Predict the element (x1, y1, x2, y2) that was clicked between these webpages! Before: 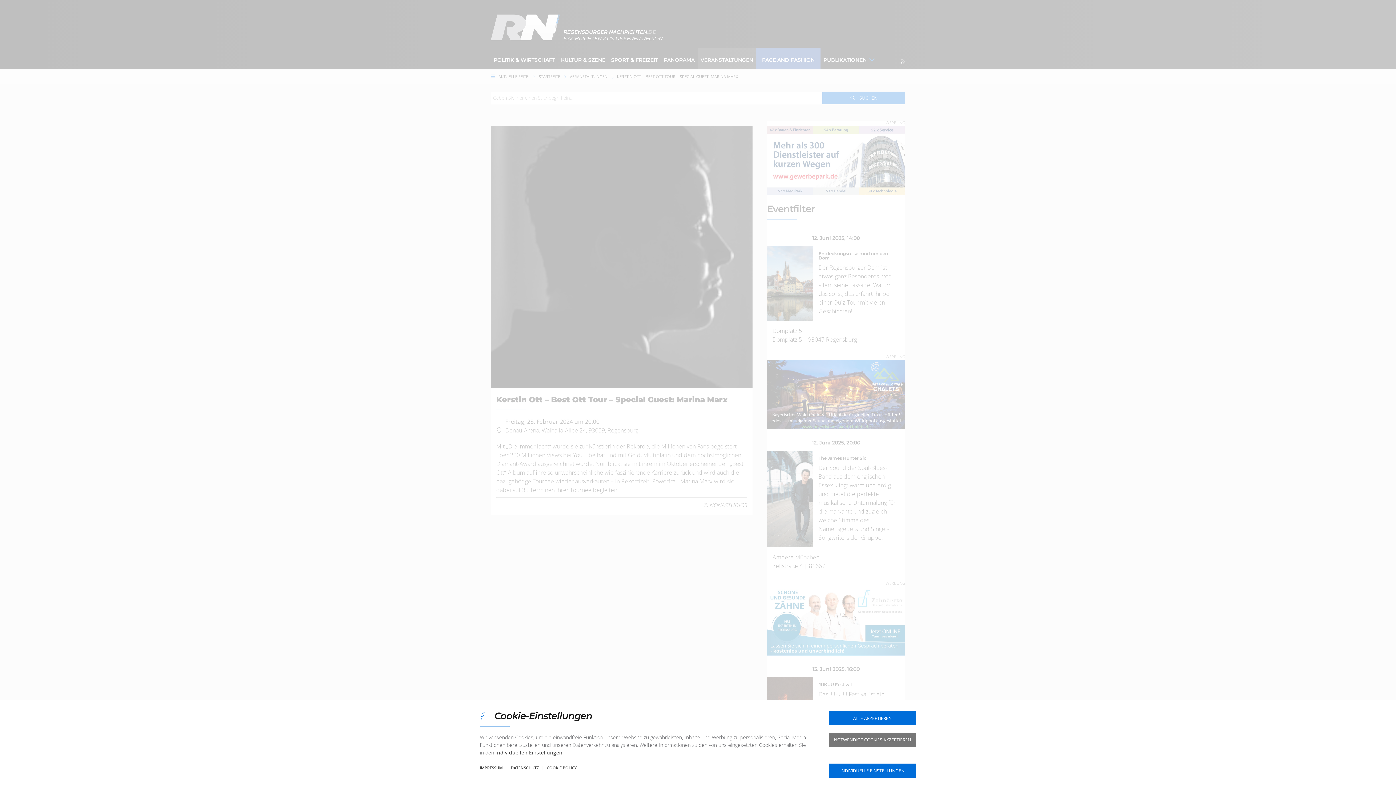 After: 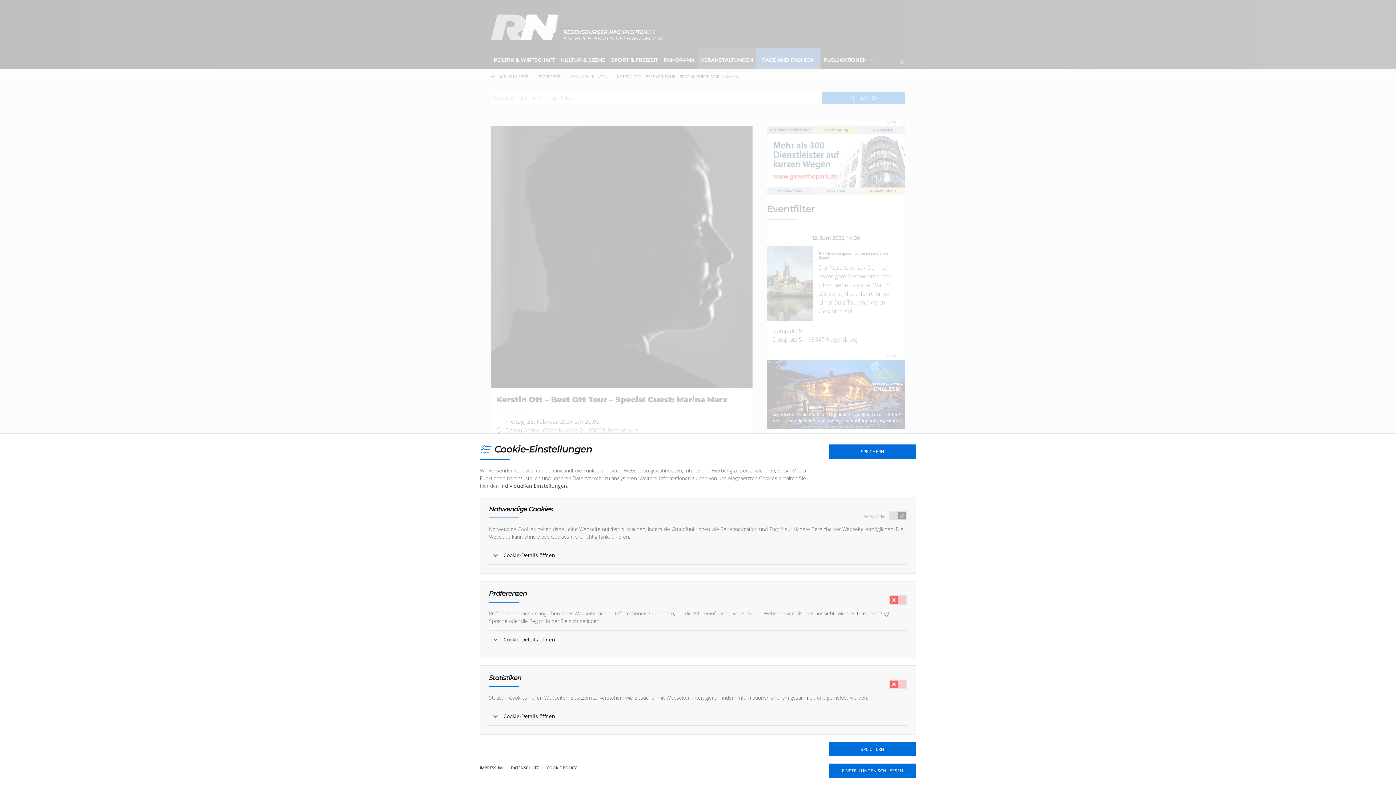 Action: bbox: (495, 749, 562, 756) label: individuellen Einstellungen